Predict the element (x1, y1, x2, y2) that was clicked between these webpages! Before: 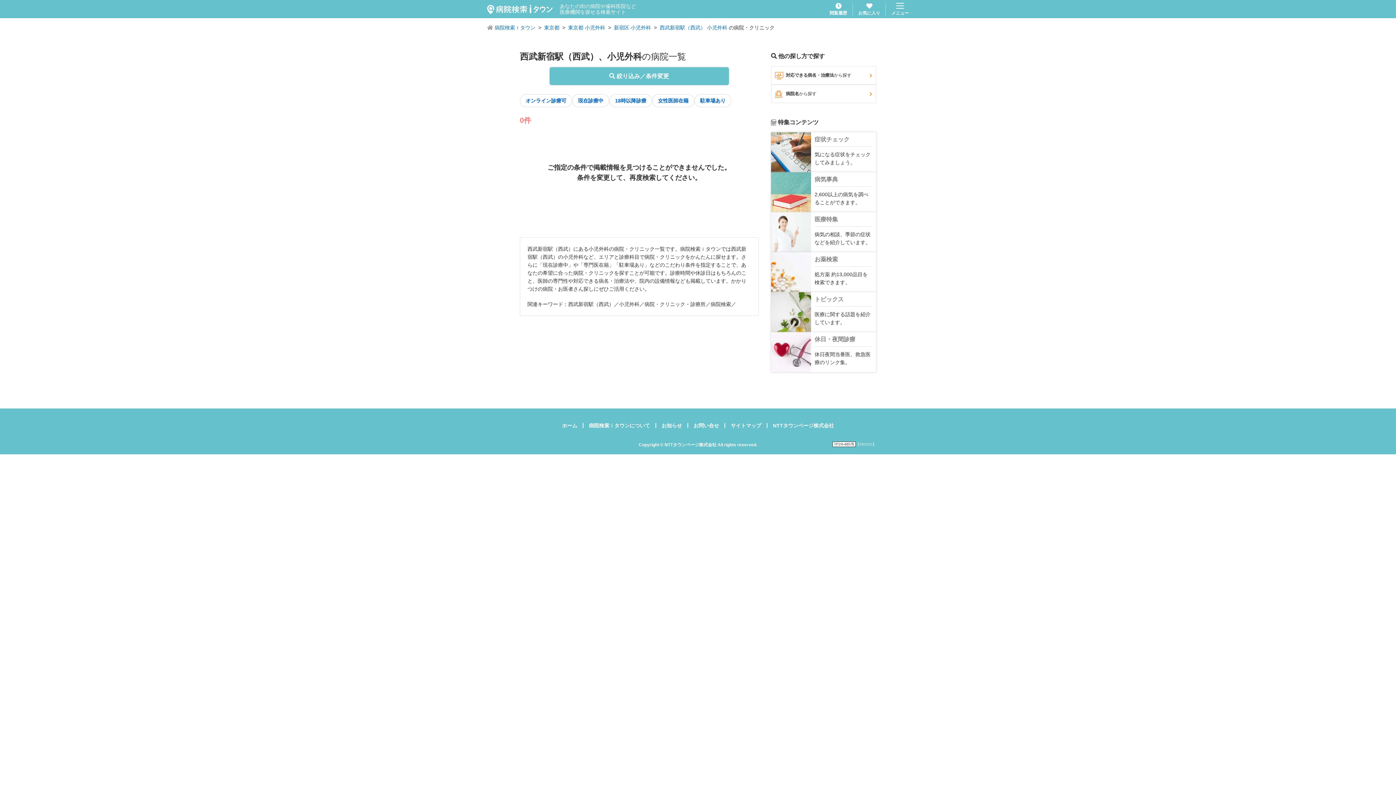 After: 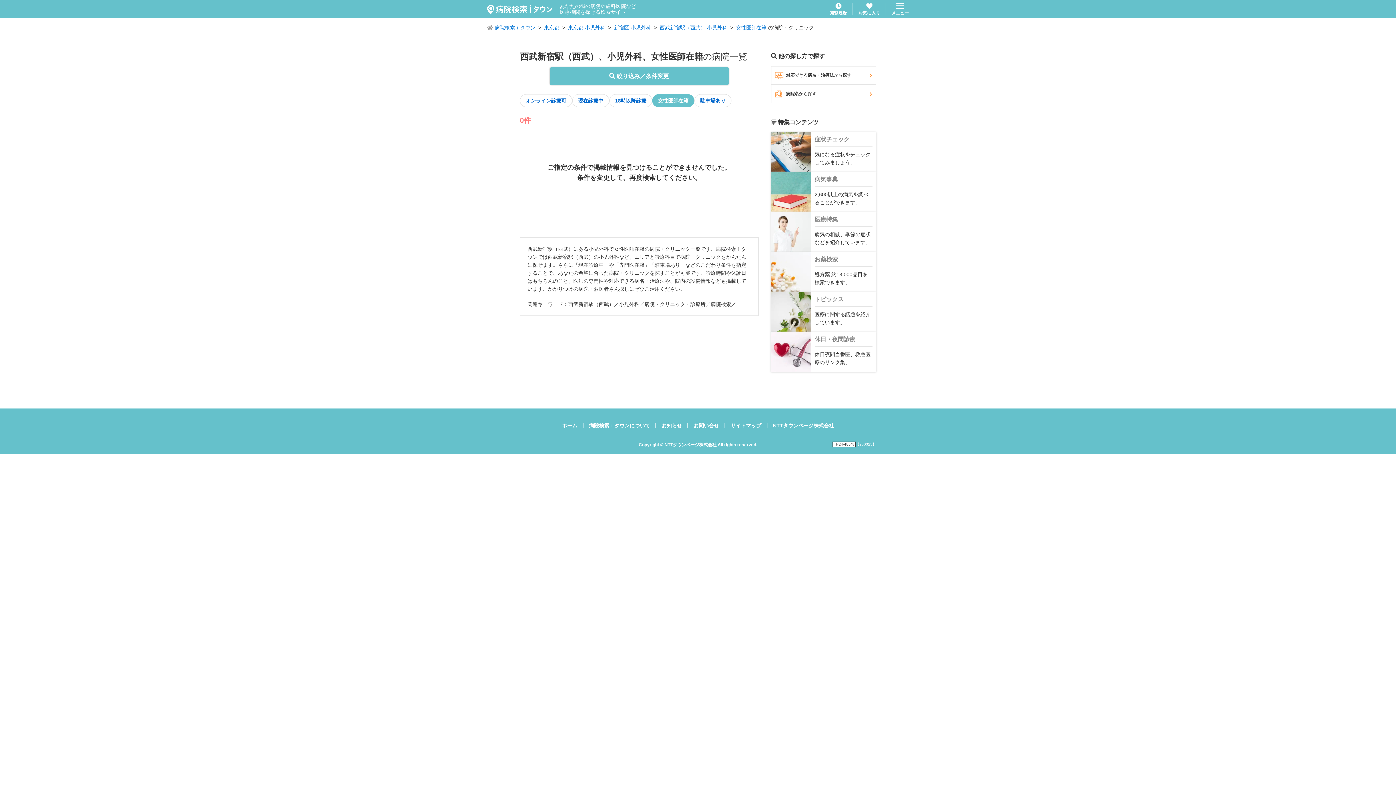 Action: bbox: (652, 94, 694, 107) label: 女性医師在籍